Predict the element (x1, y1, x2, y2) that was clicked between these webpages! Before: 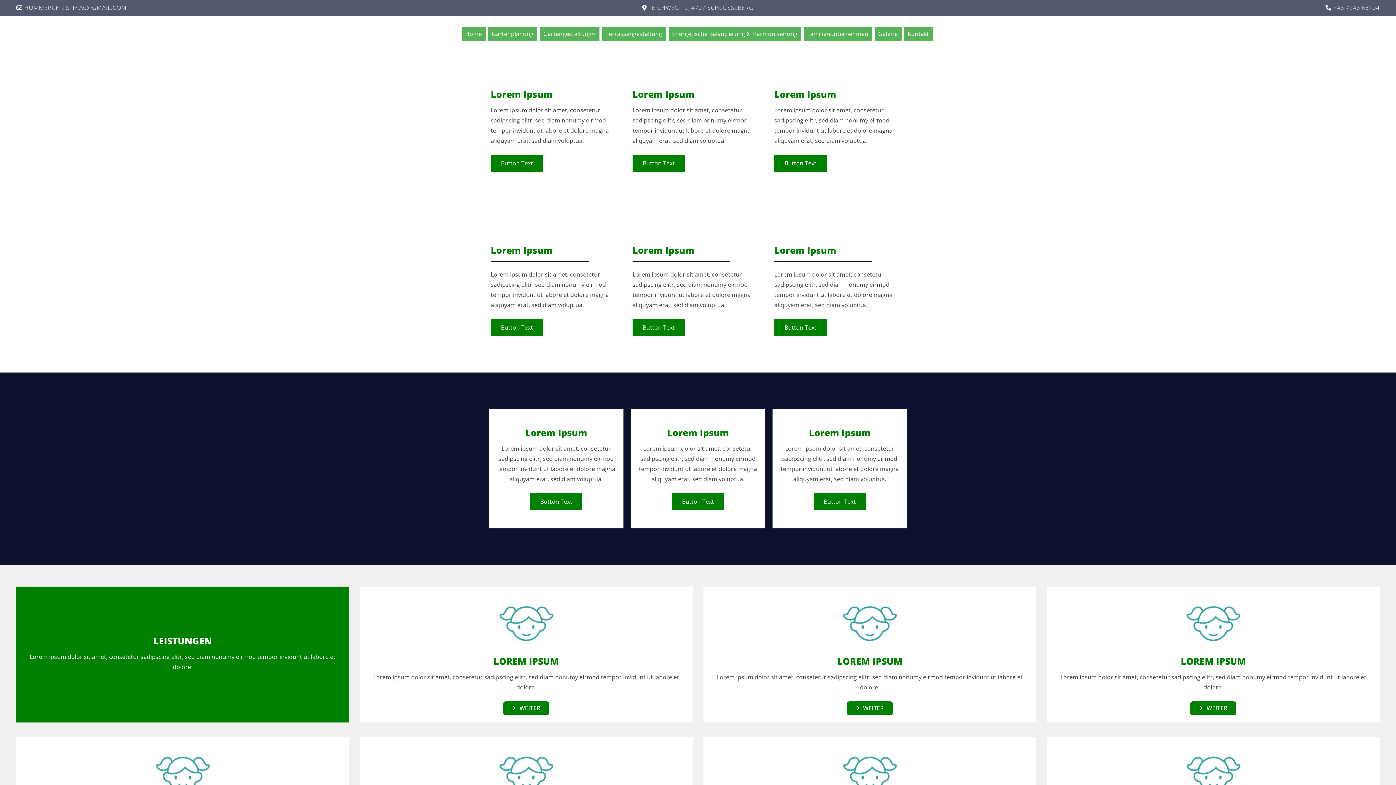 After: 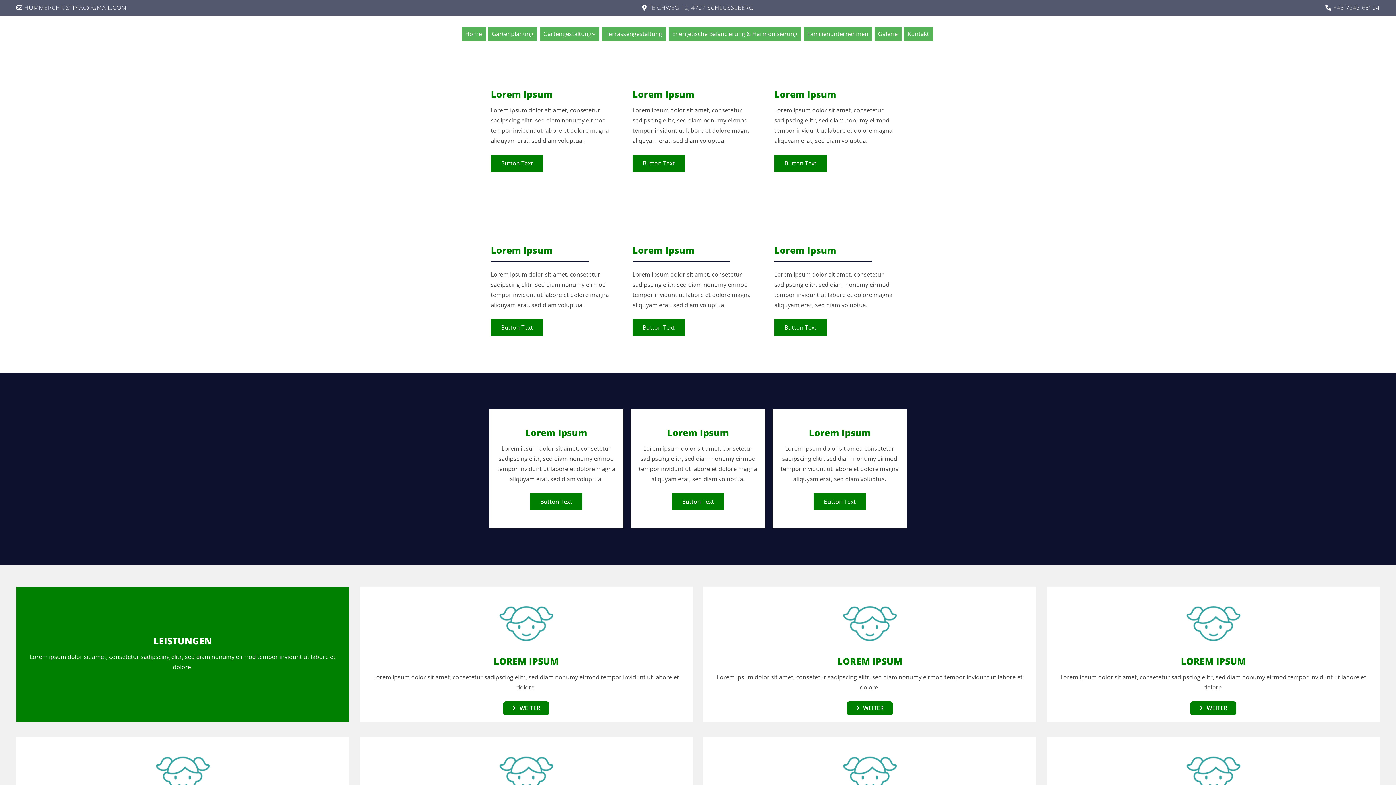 Action: label: WEITER bbox: (846, 701, 893, 715)